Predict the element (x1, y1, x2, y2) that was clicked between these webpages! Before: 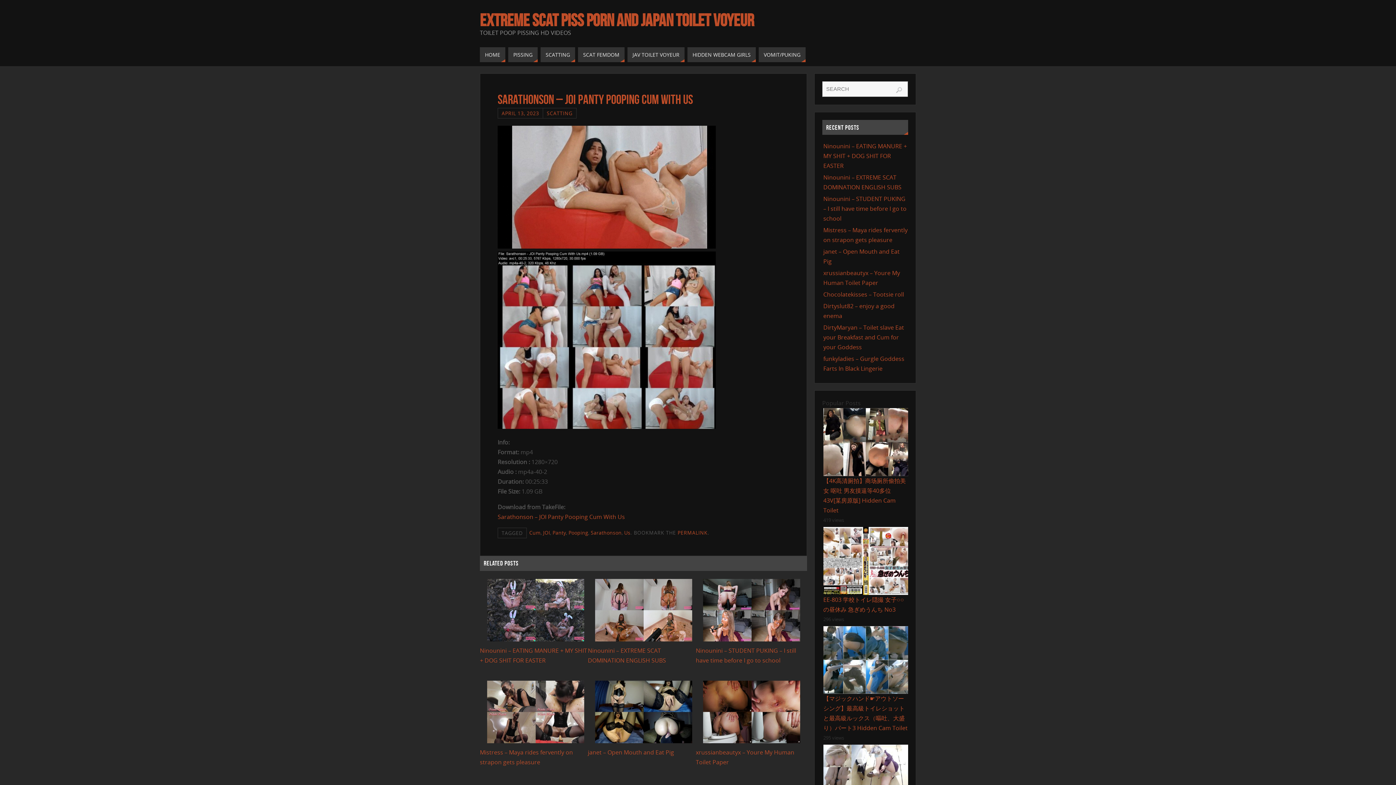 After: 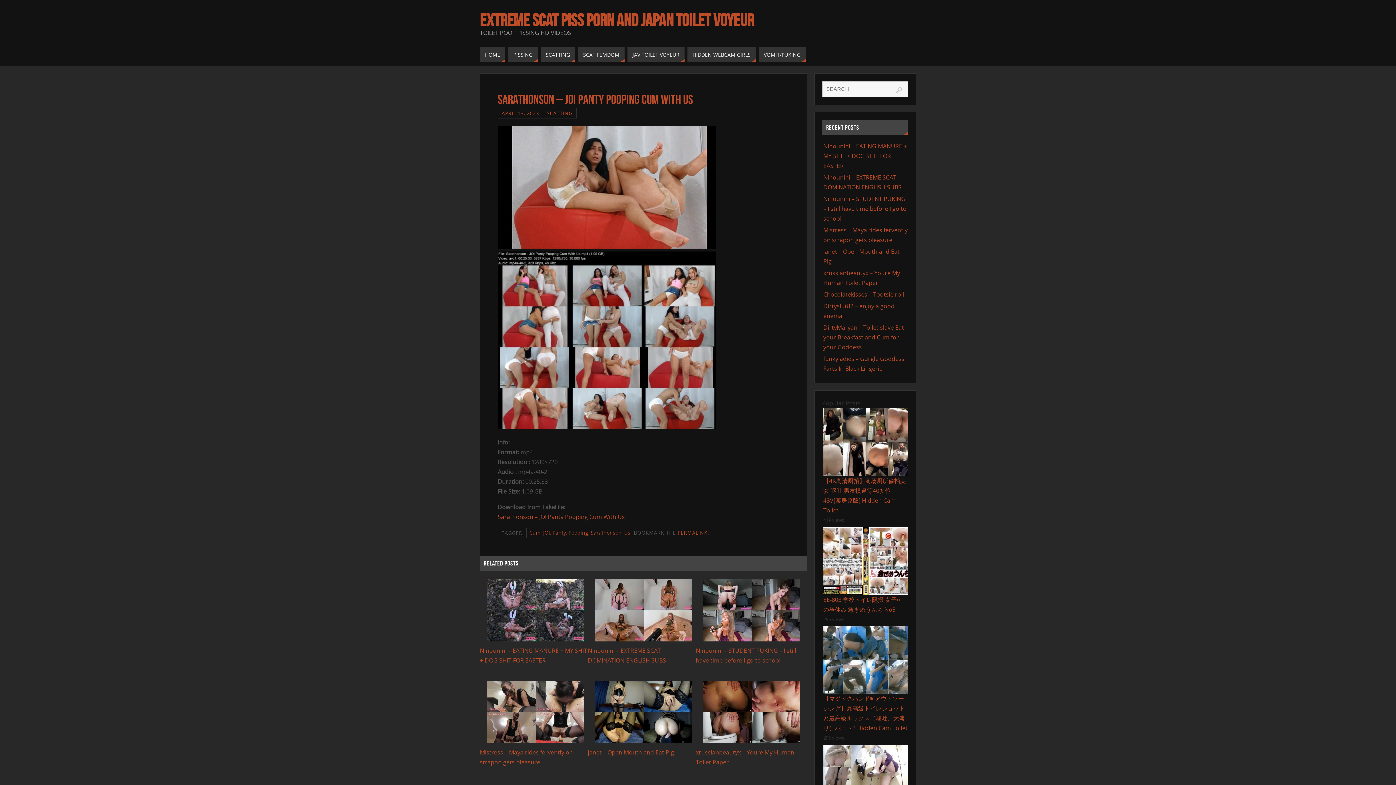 Action: label: APRIL 13, 2023 bbox: (501, 109, 539, 116)